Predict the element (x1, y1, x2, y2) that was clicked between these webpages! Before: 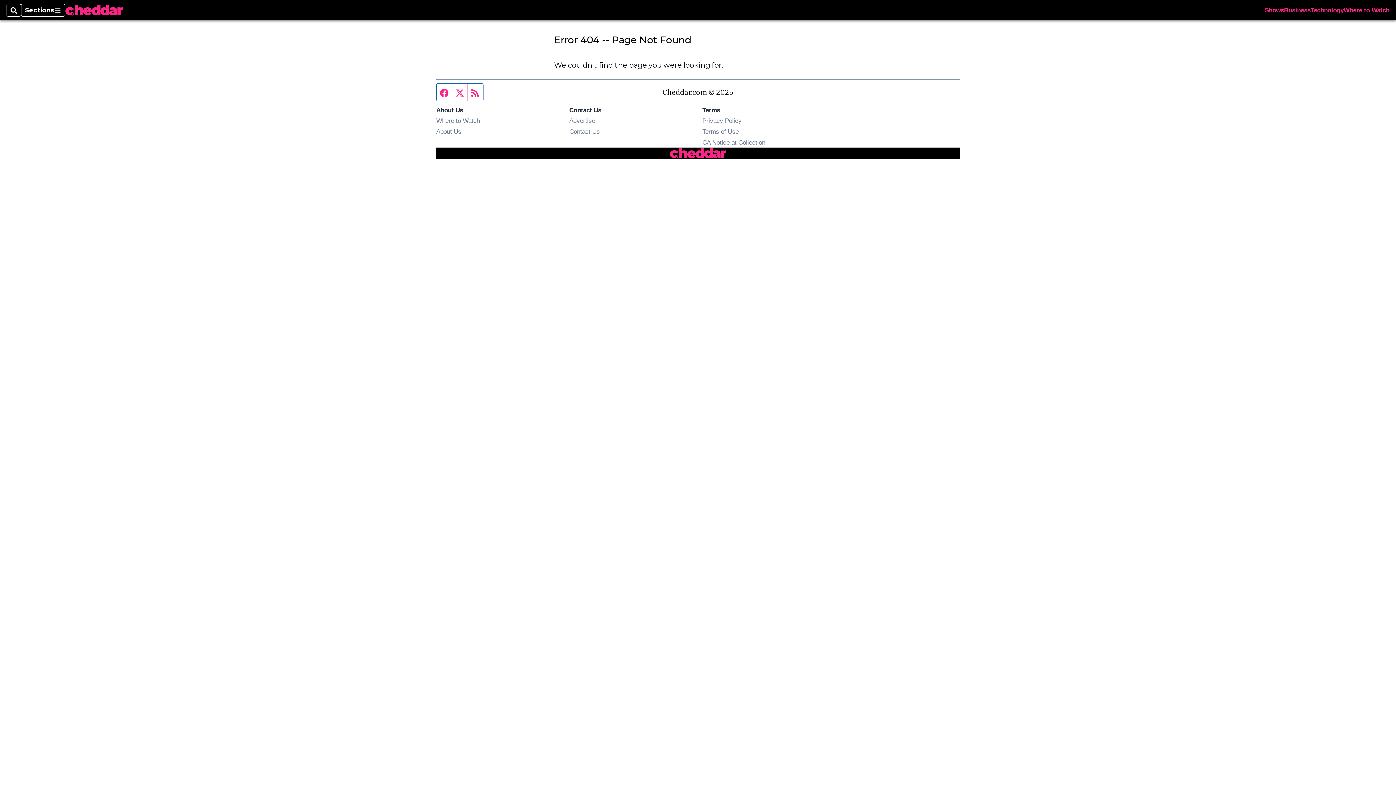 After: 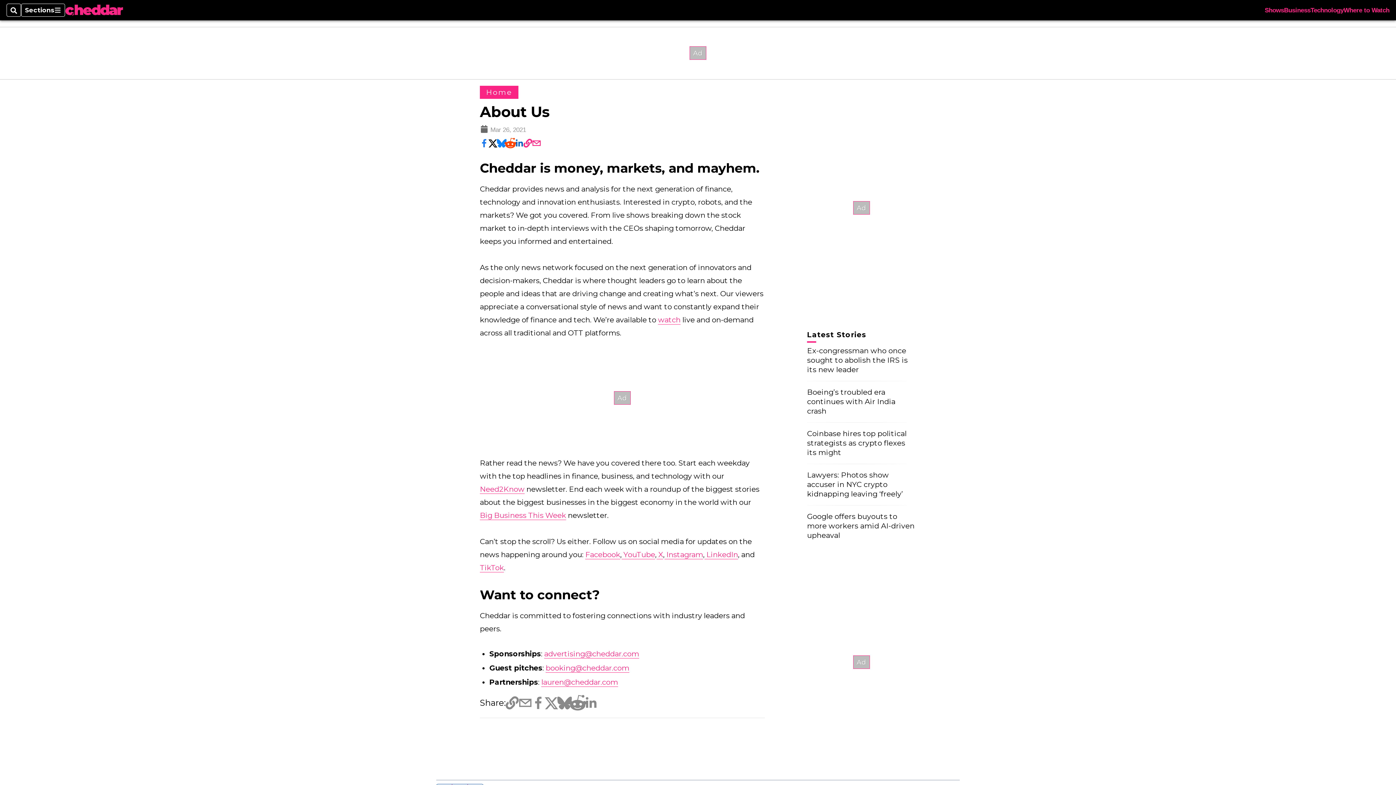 Action: bbox: (436, 128, 461, 135) label: About Us